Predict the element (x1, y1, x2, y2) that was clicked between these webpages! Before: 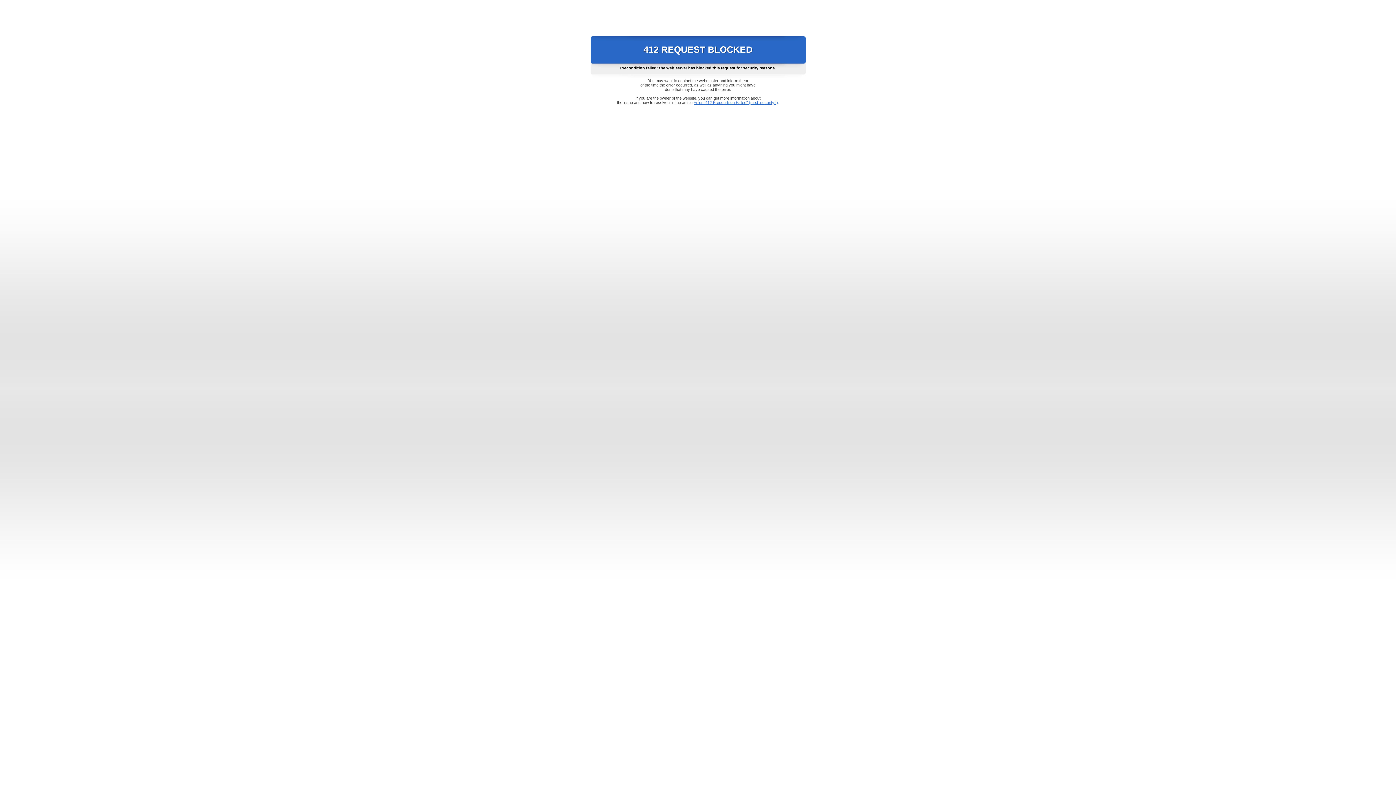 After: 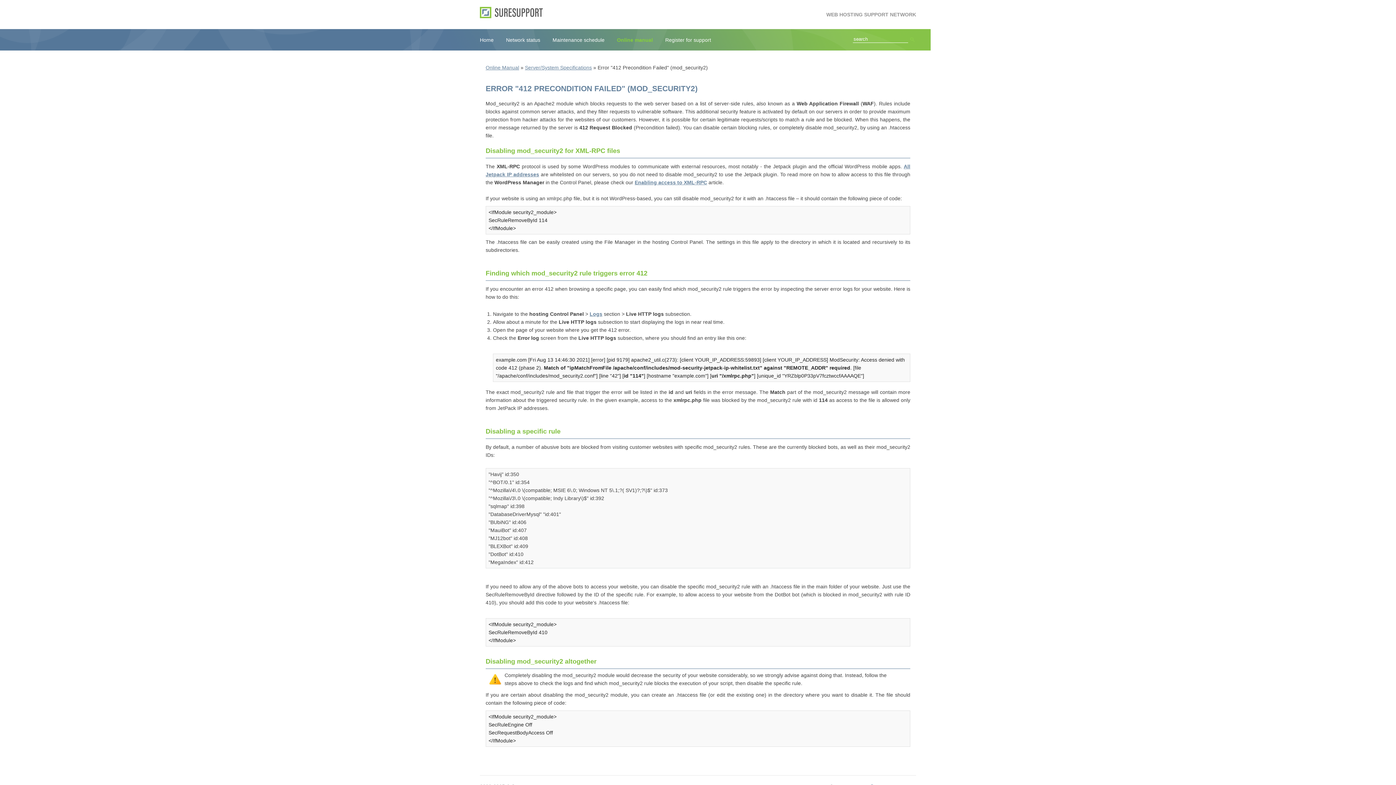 Action: label: Error "412 Precondition Failed" (mod_security2) bbox: (693, 100, 778, 104)